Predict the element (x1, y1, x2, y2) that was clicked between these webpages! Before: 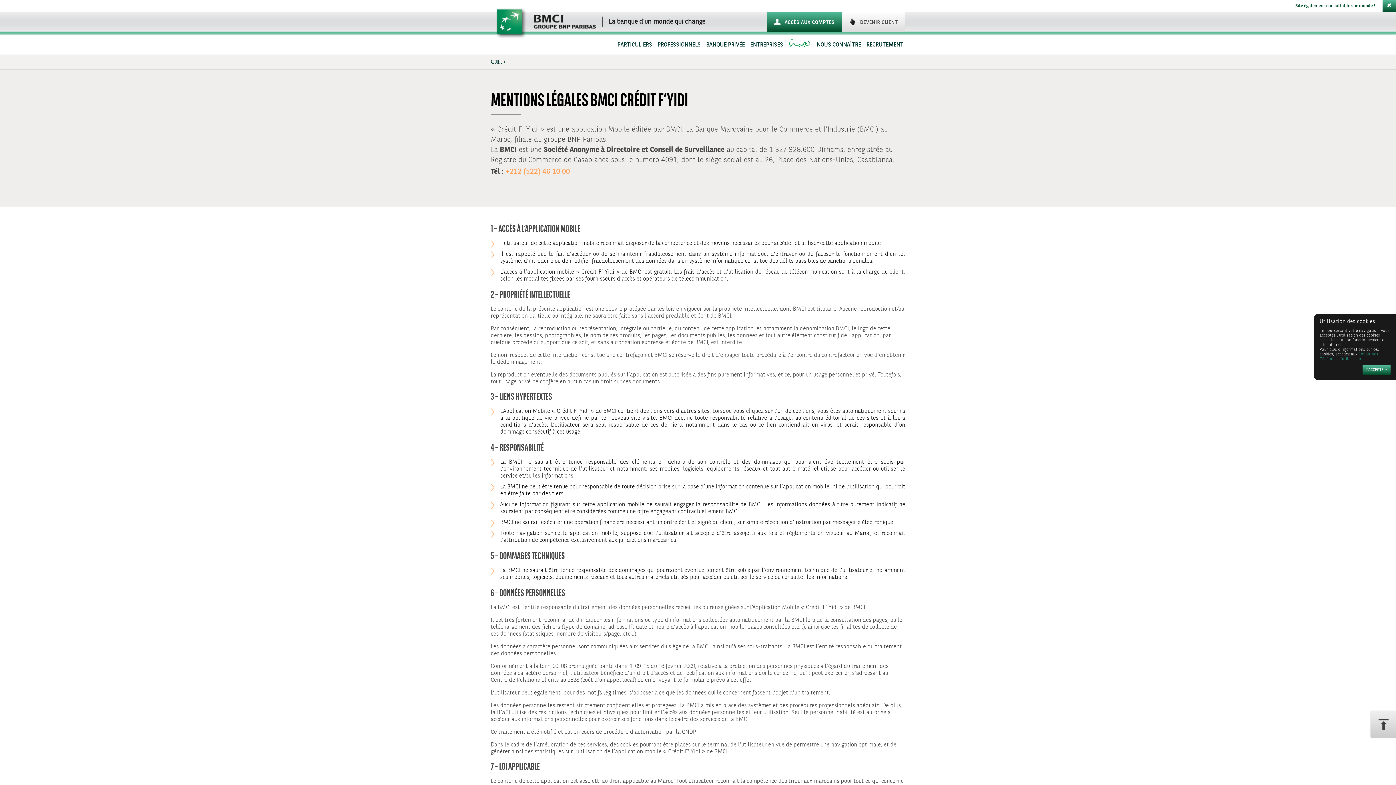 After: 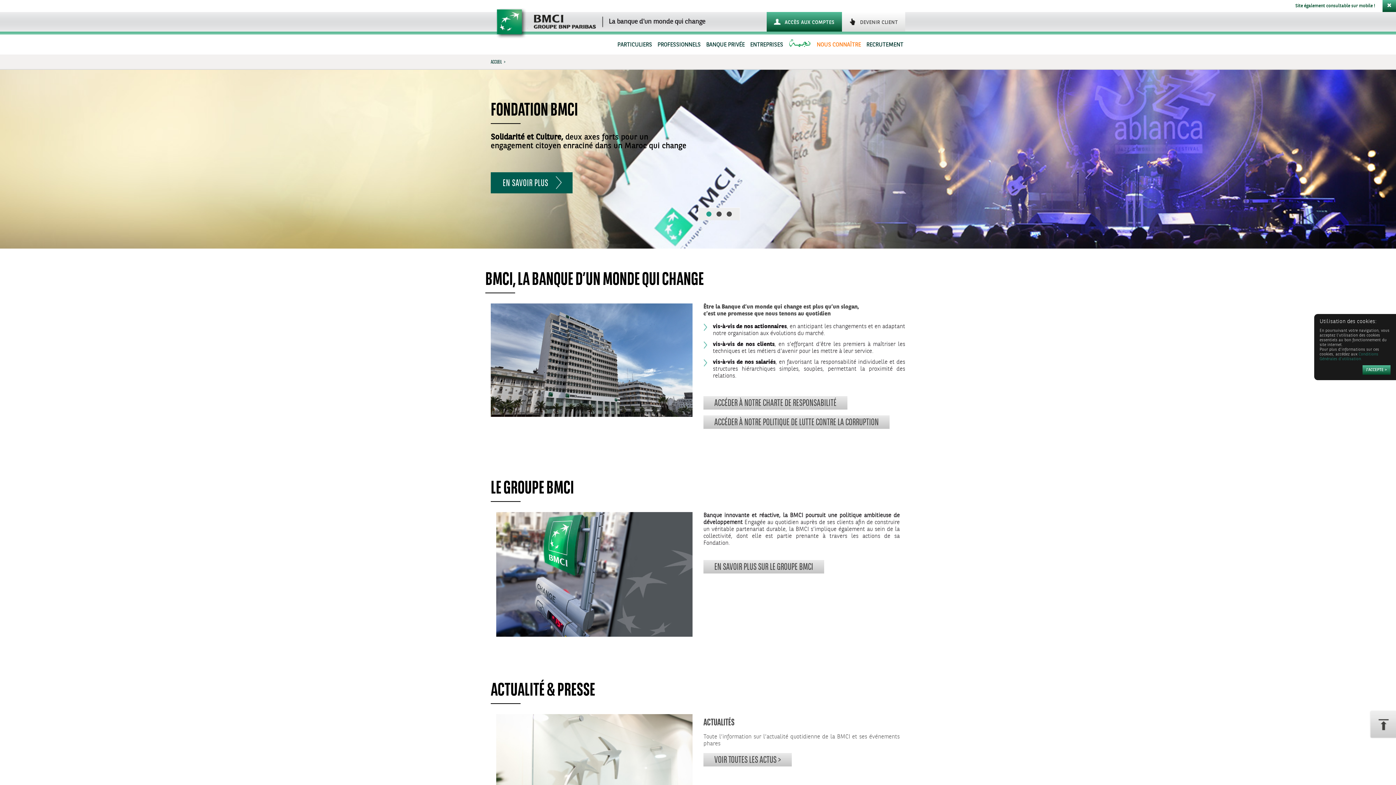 Action: label: NOUS CONNAÎTRE bbox: (815, 38, 863, 54)